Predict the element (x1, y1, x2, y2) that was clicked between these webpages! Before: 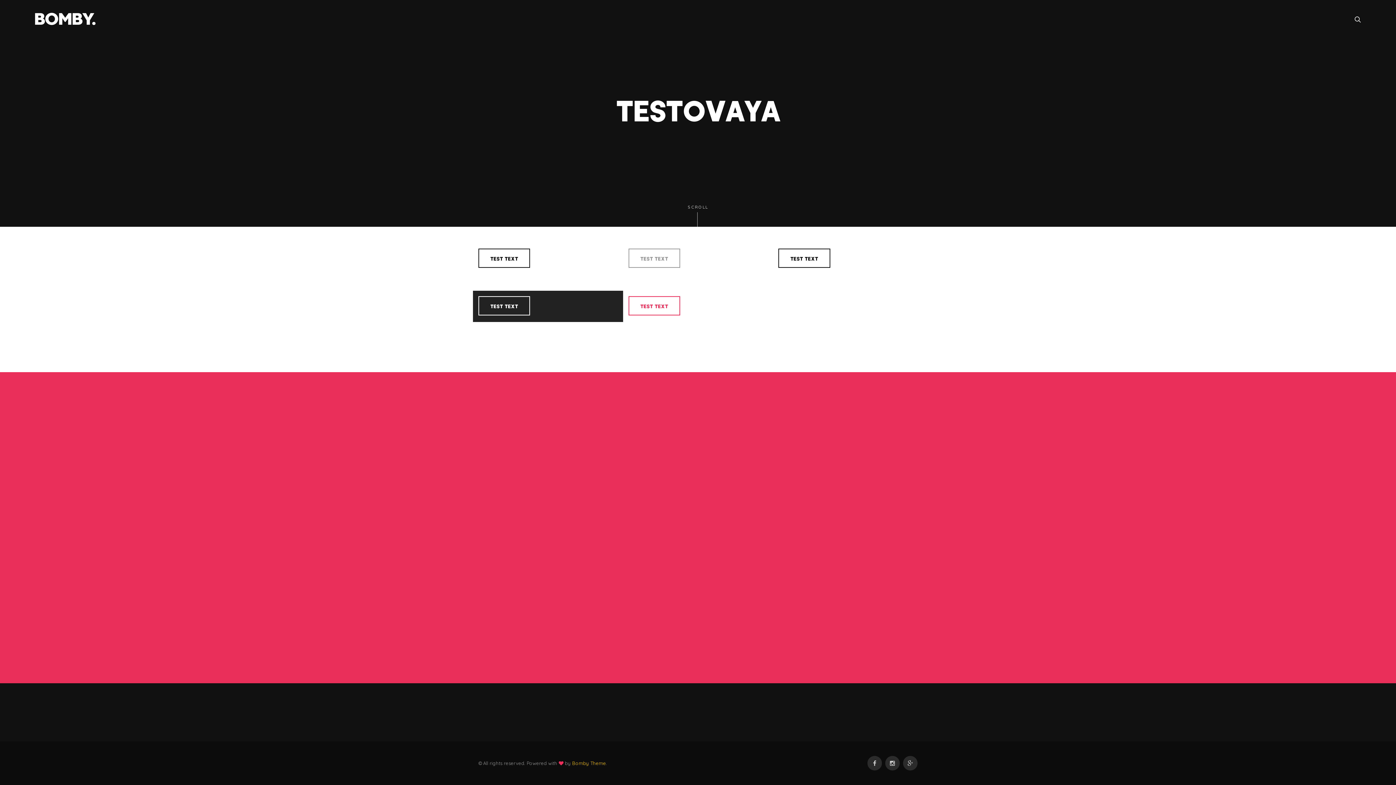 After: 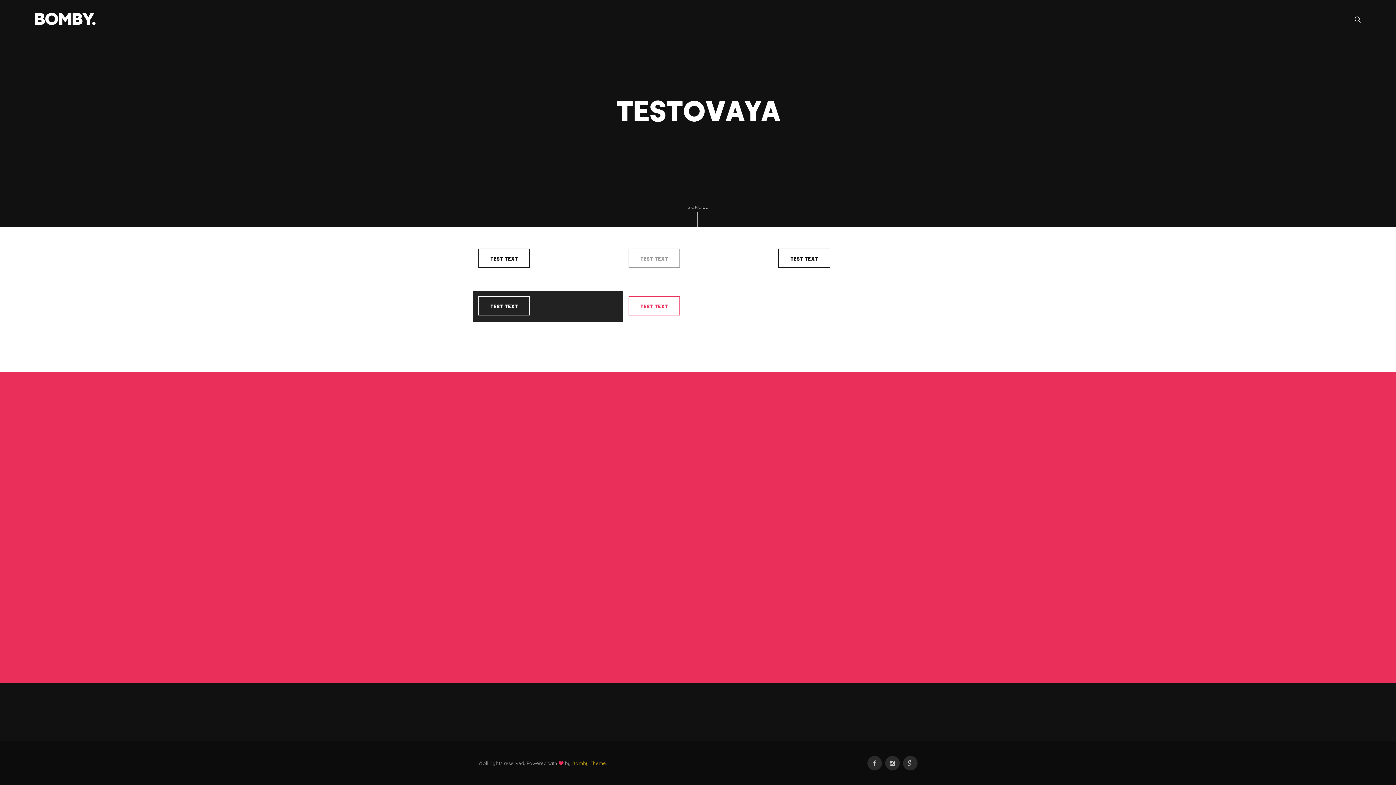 Action: label: Bomby Theme bbox: (572, 760, 606, 766)